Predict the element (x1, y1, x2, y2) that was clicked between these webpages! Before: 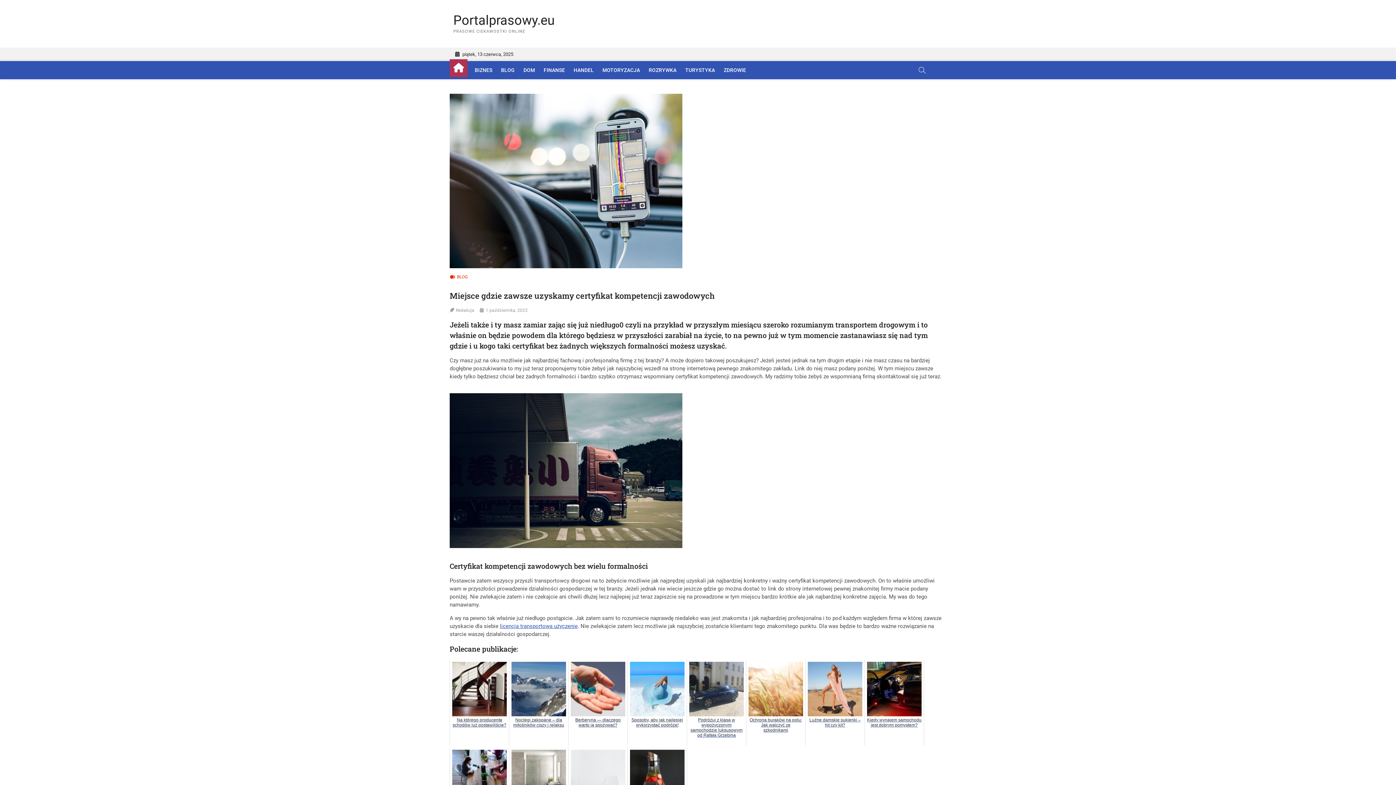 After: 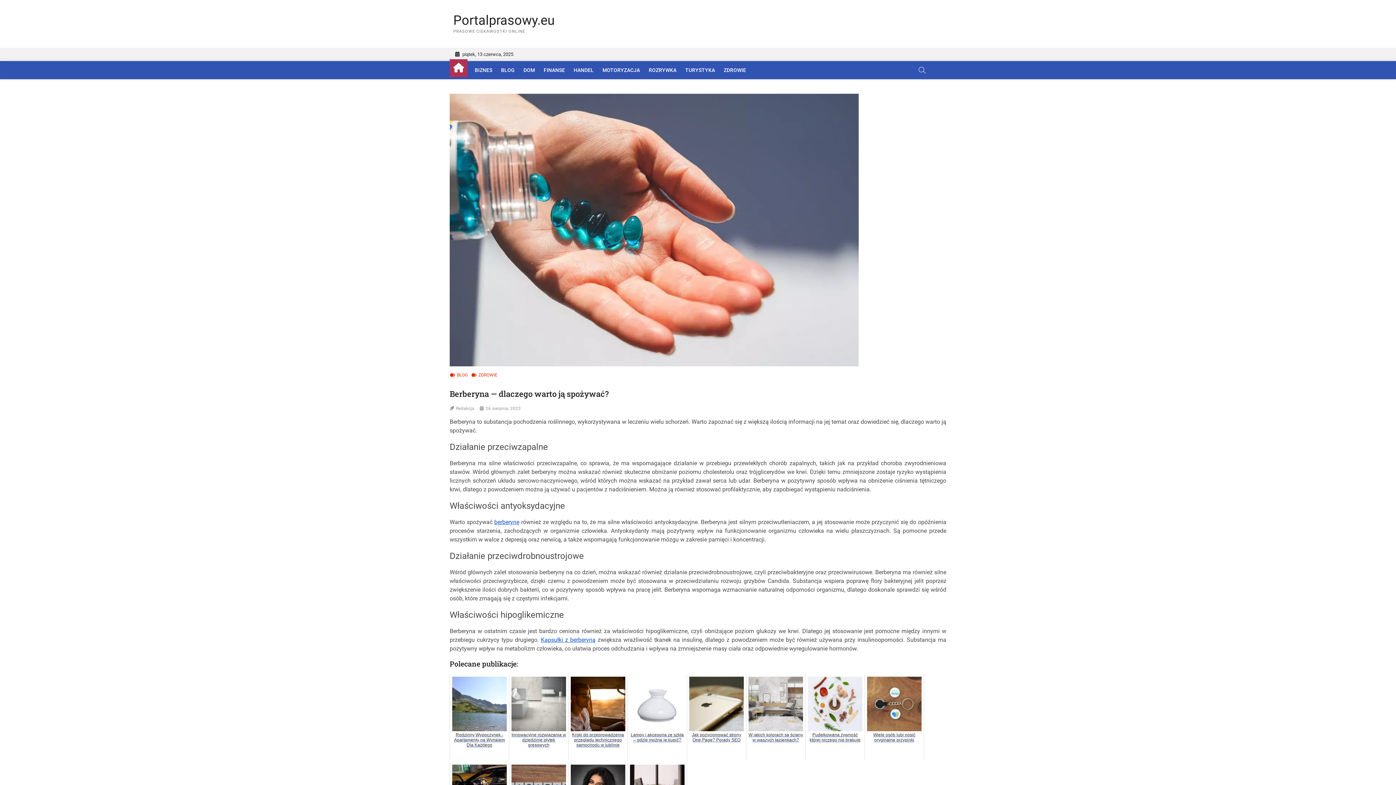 Action: bbox: (568, 659, 628, 746) label: Berberyna — dlaczego warto ją spożywać?